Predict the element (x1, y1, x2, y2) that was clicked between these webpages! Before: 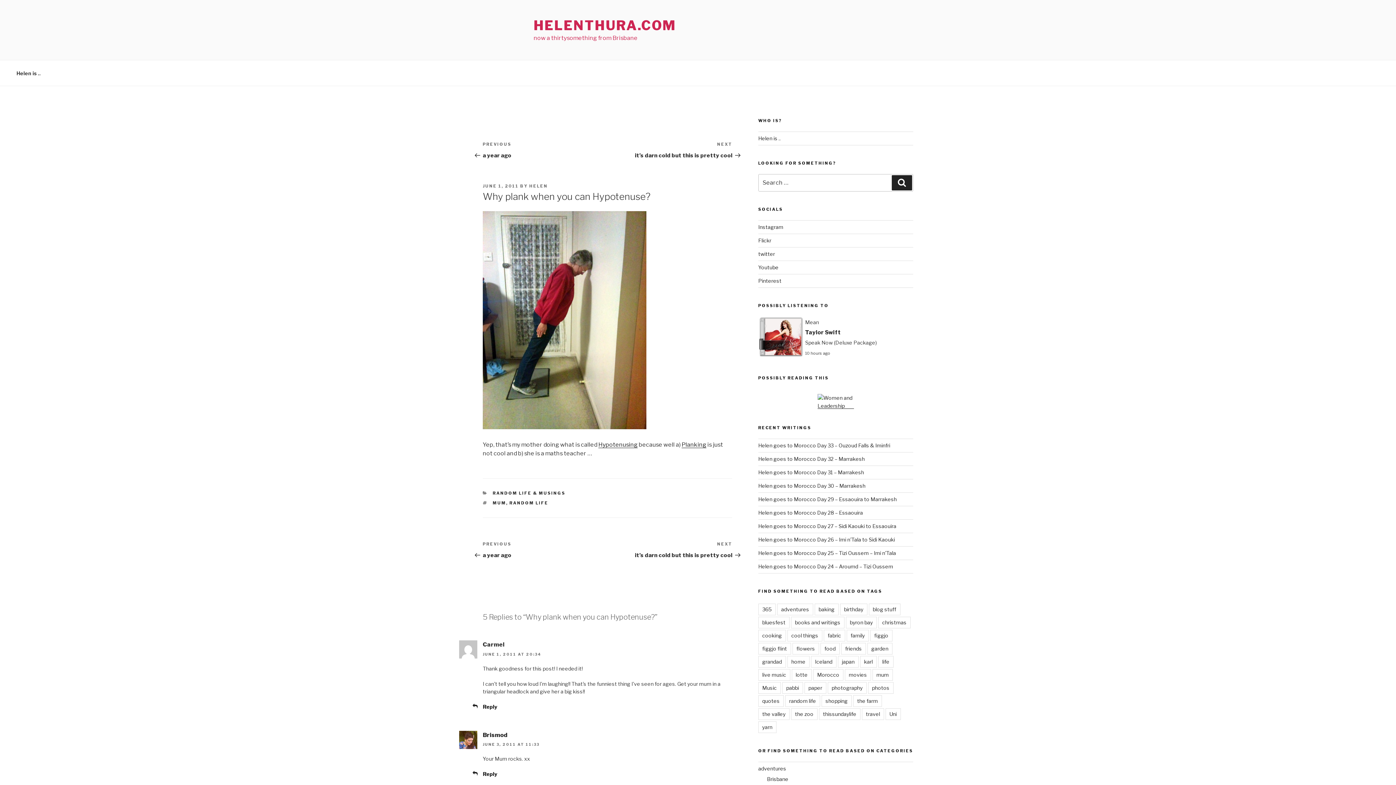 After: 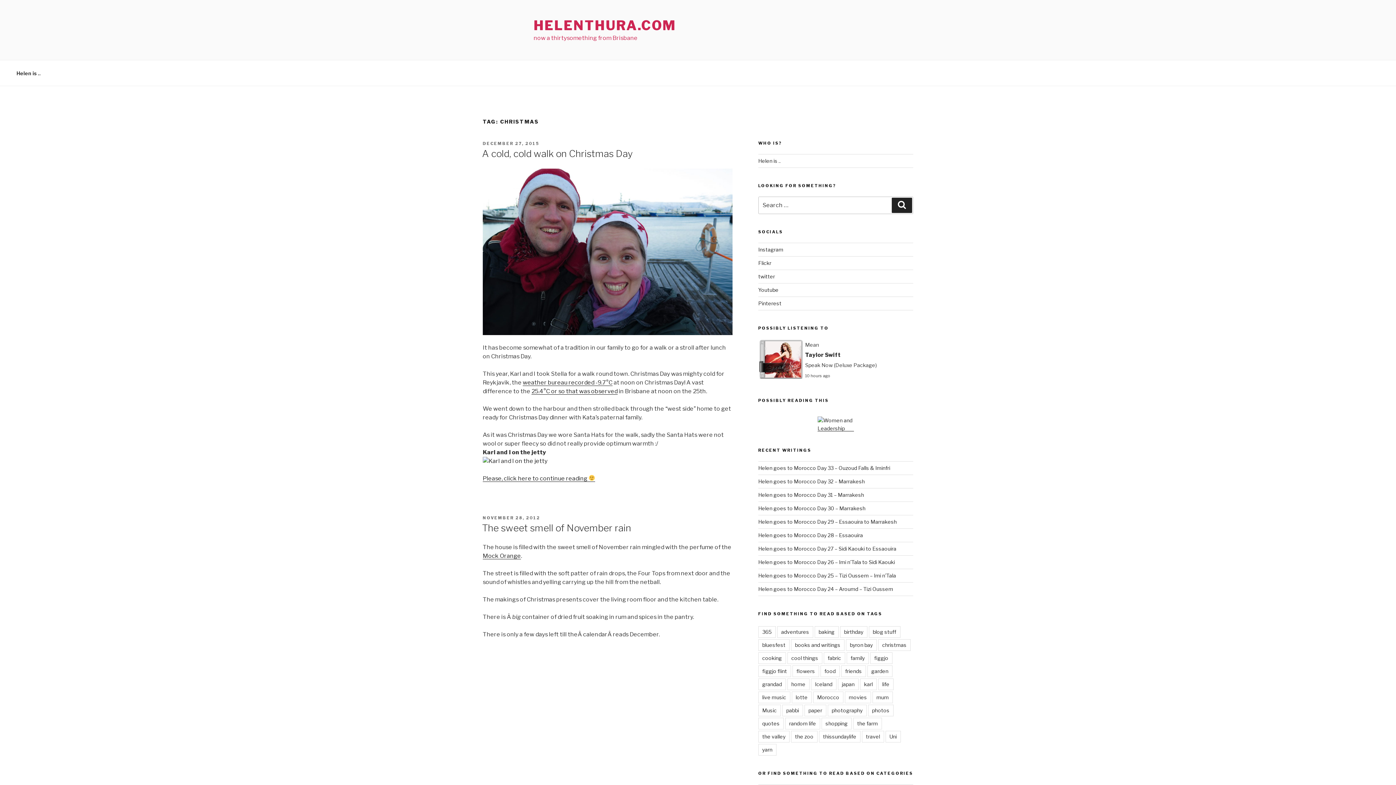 Action: label: christmas bbox: (878, 617, 910, 628)